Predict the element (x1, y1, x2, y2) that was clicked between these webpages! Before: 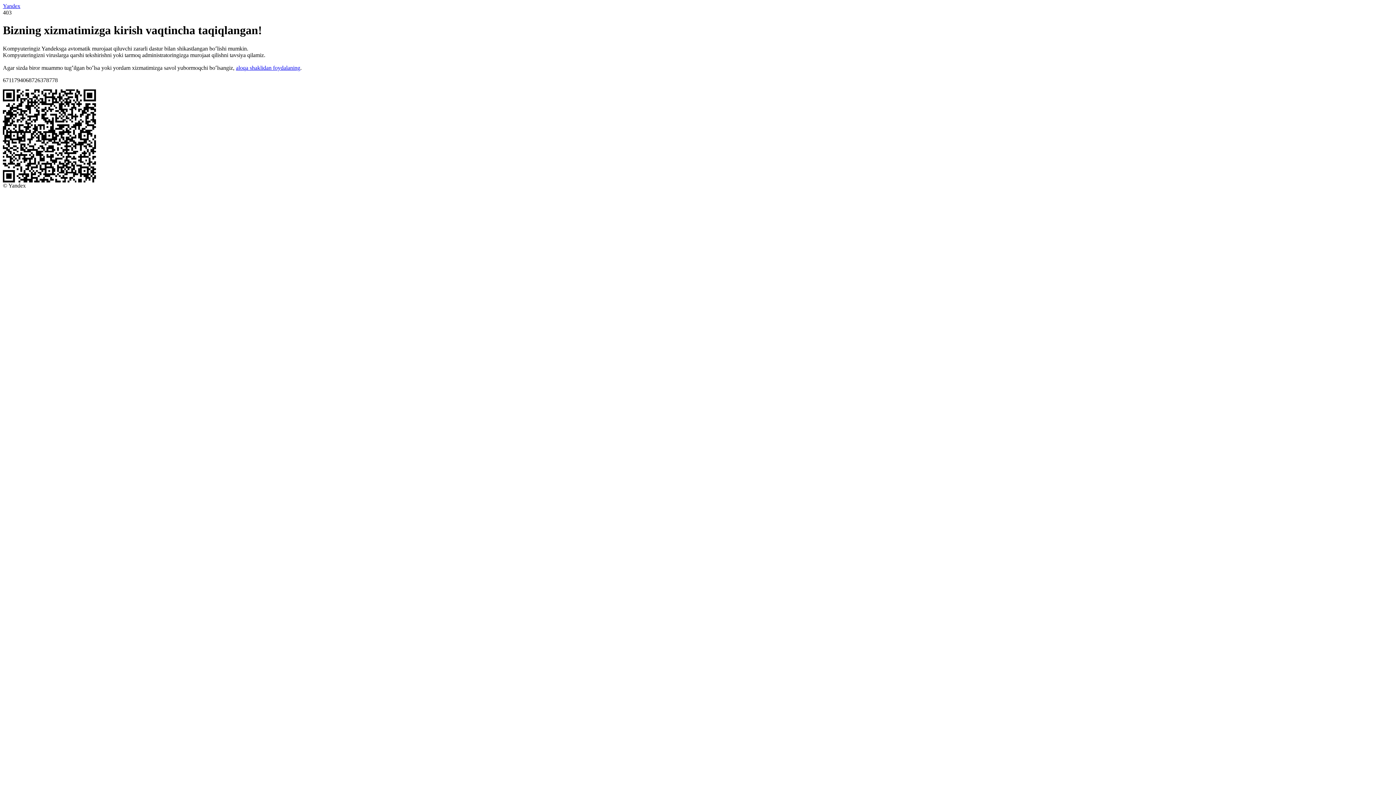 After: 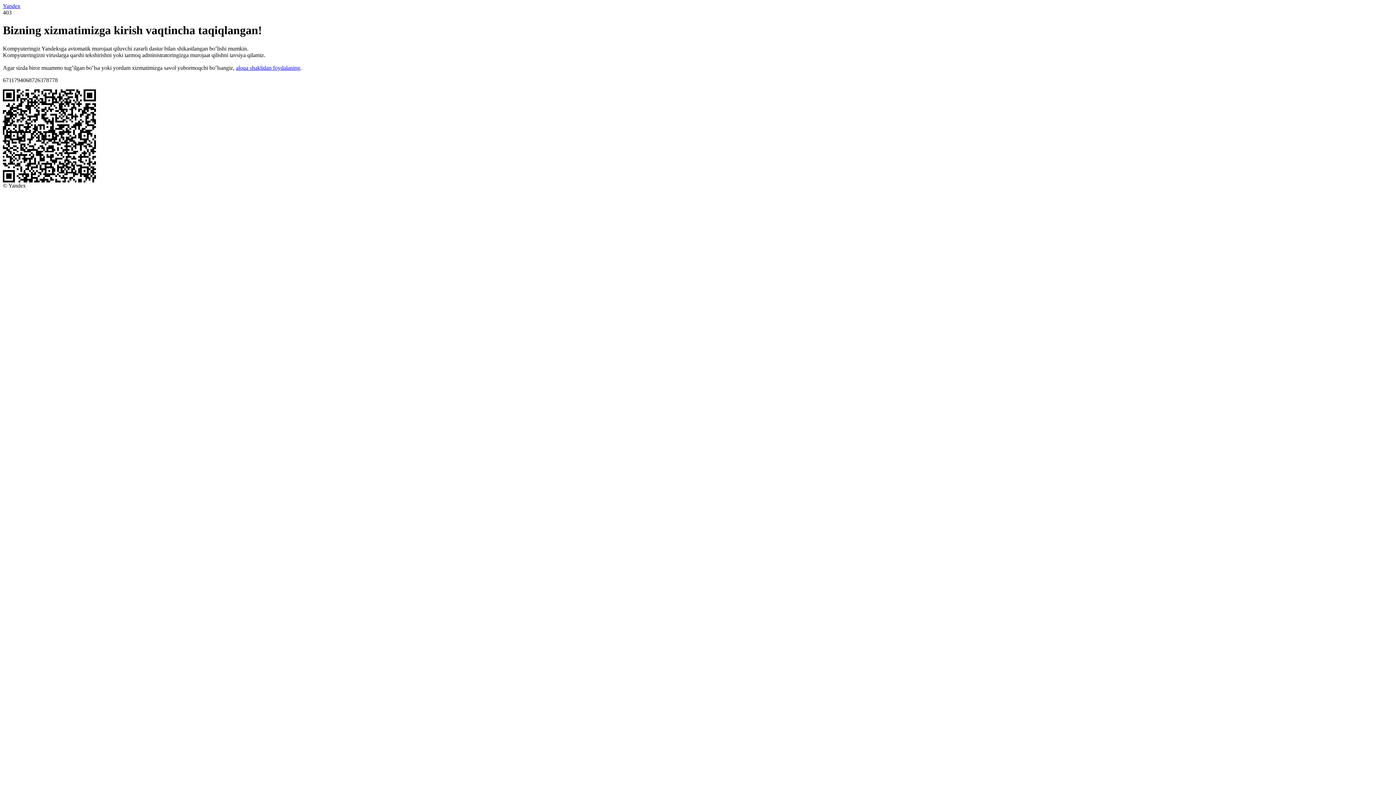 Action: label: Yandex bbox: (2, 2, 20, 9)